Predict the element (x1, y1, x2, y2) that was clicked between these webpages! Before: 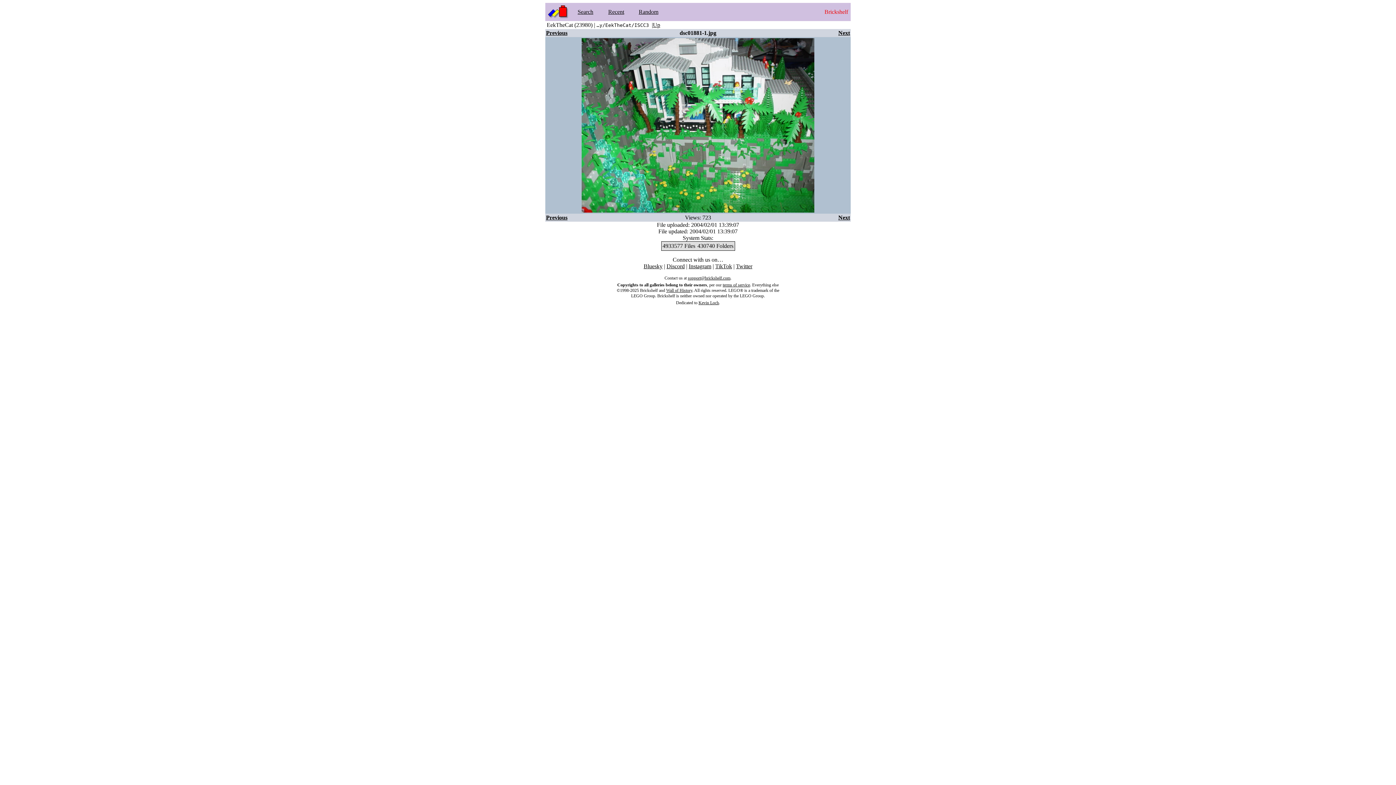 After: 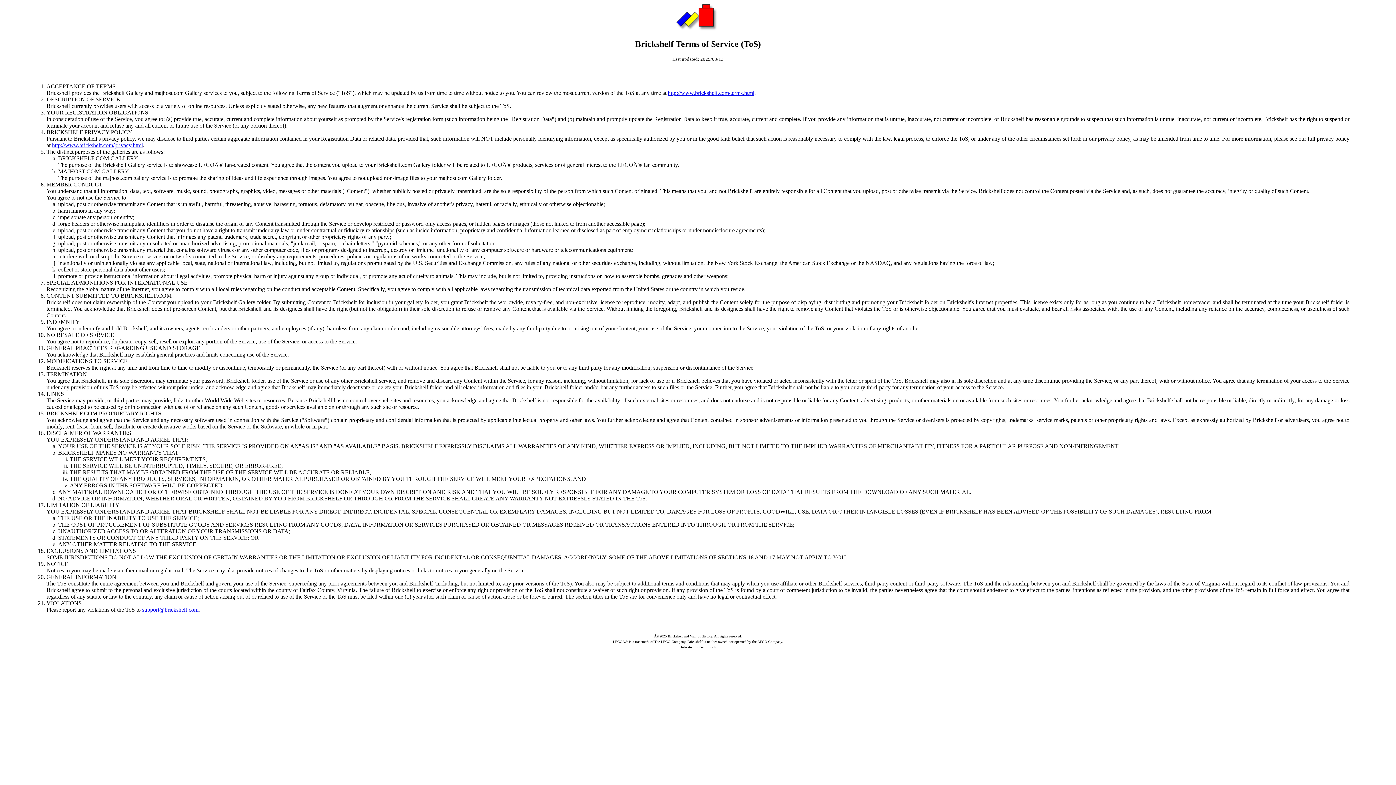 Action: label: terms of service bbox: (722, 282, 750, 287)